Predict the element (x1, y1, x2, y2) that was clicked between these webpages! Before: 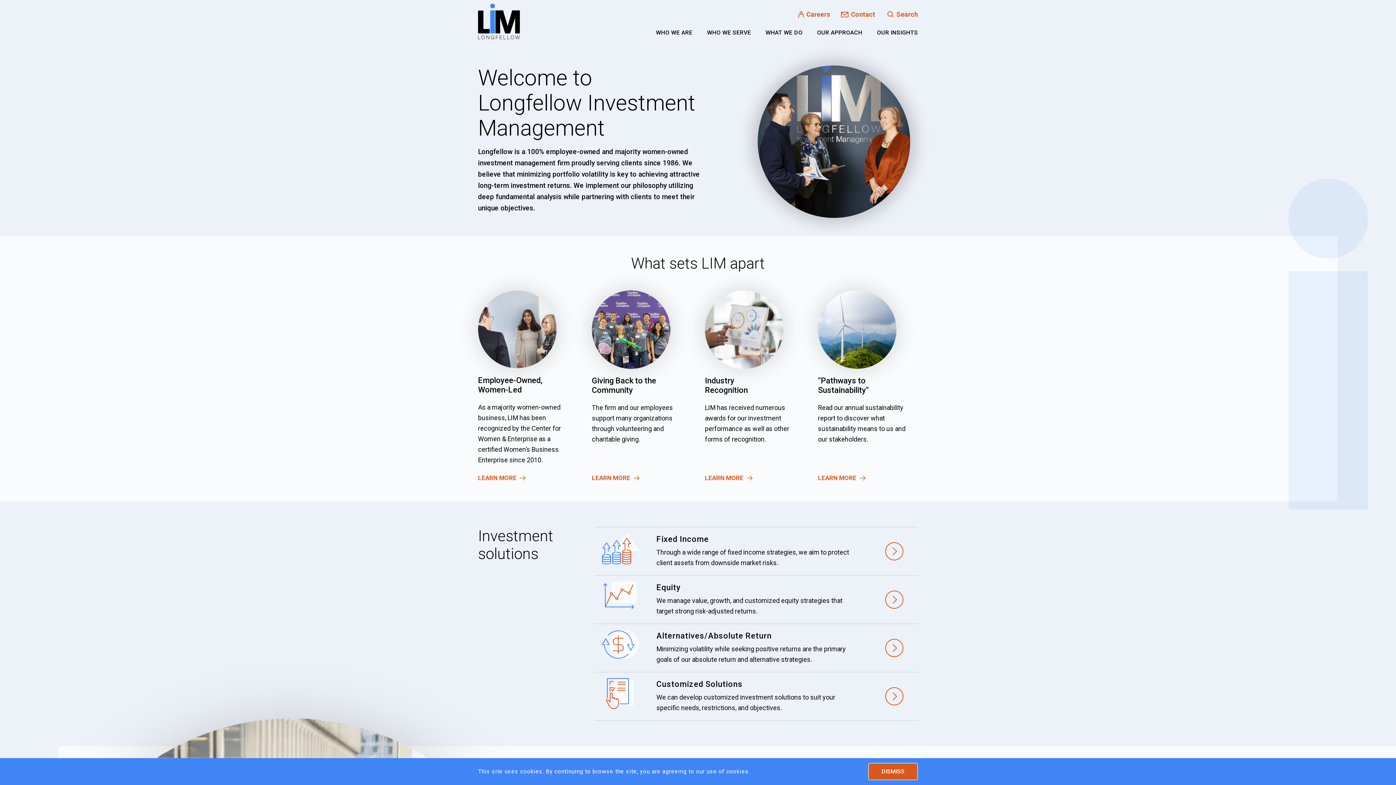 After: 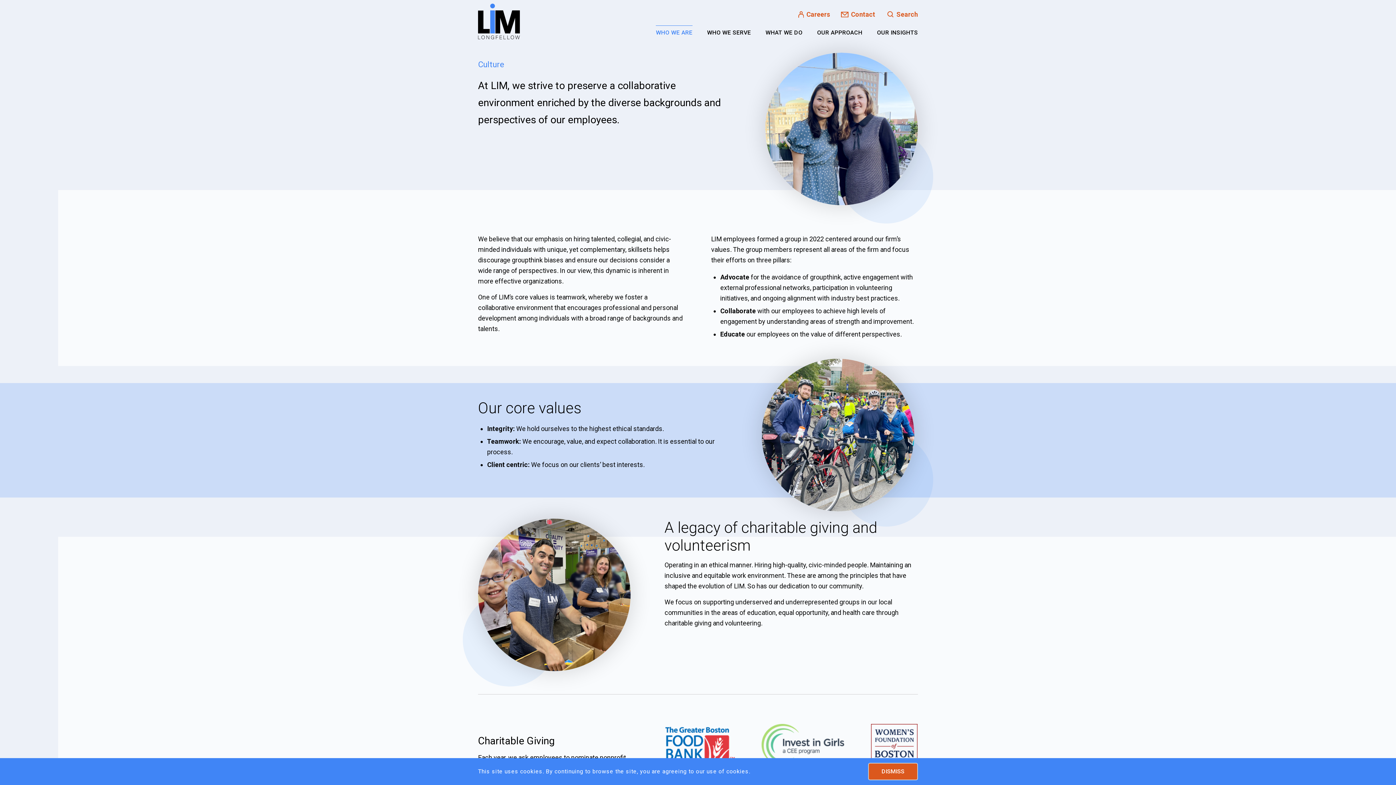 Action: label: LEARN MORE bbox: (592, 473, 639, 483)